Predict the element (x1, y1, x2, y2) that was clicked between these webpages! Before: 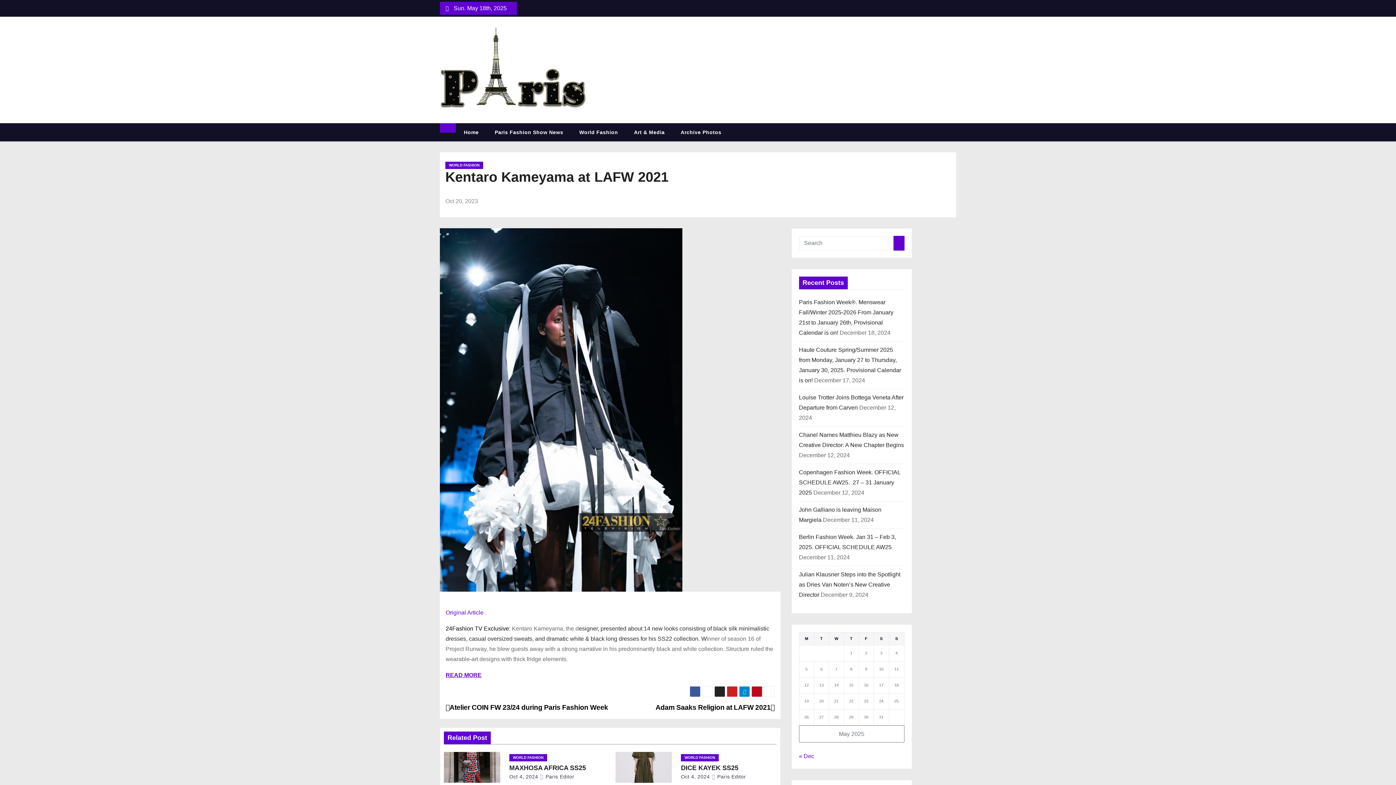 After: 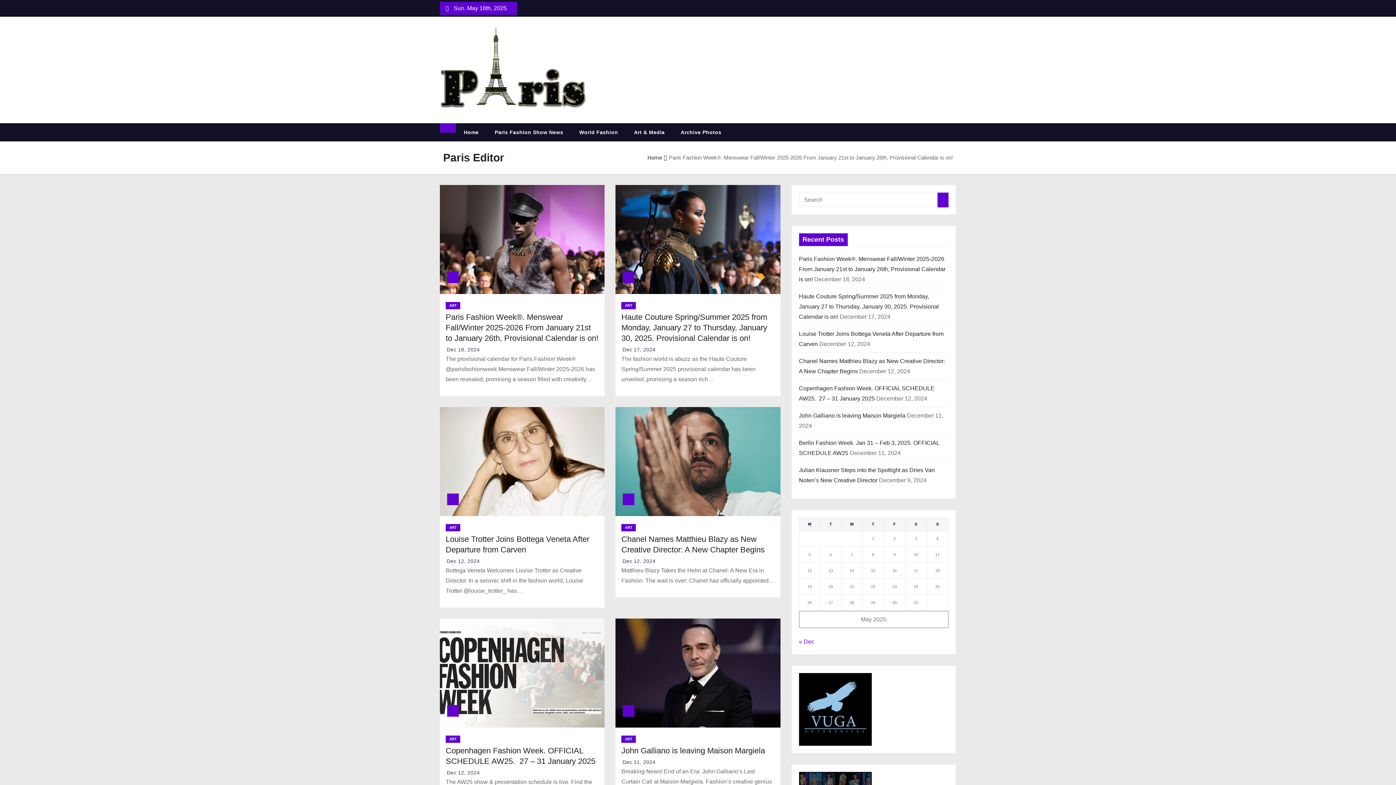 Action: label:  Paris Editor bbox: (539, 774, 574, 780)